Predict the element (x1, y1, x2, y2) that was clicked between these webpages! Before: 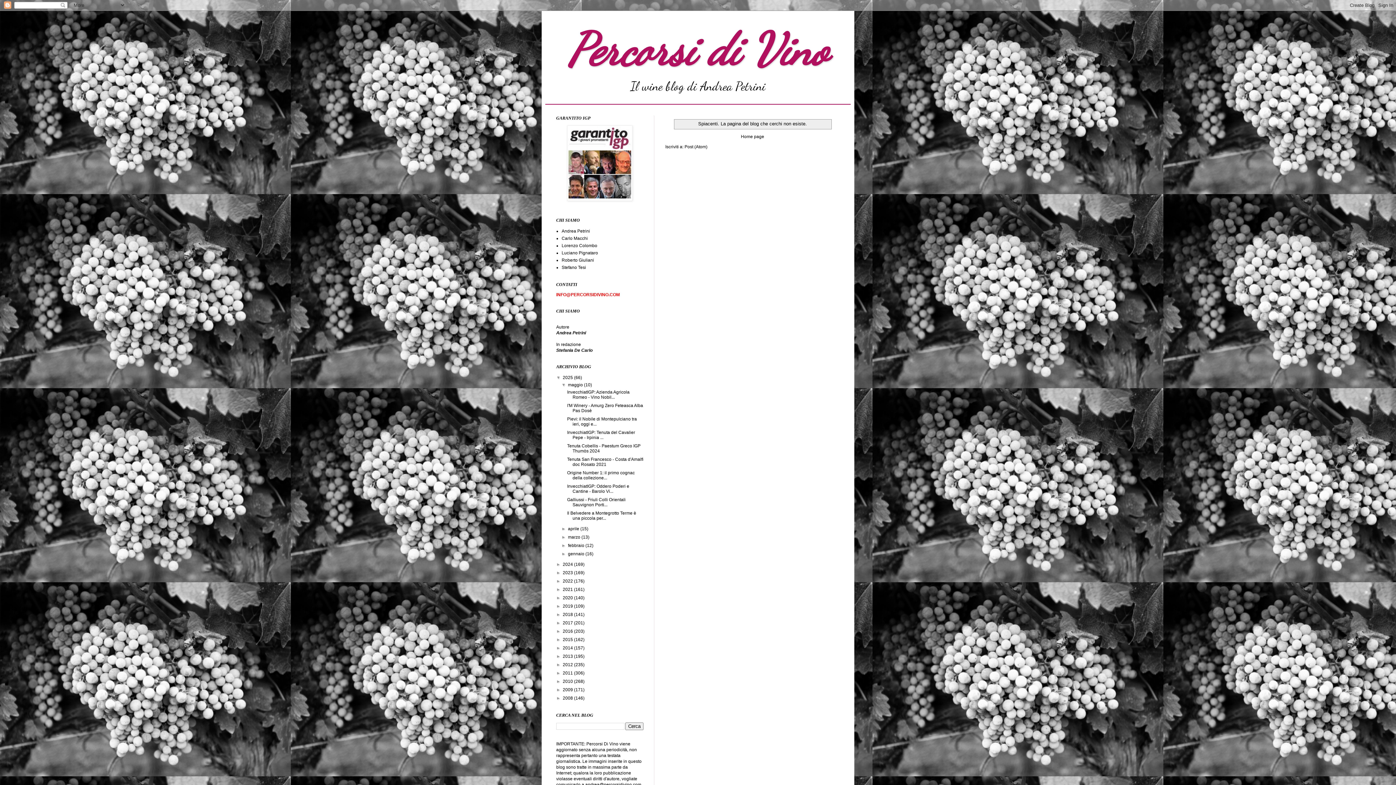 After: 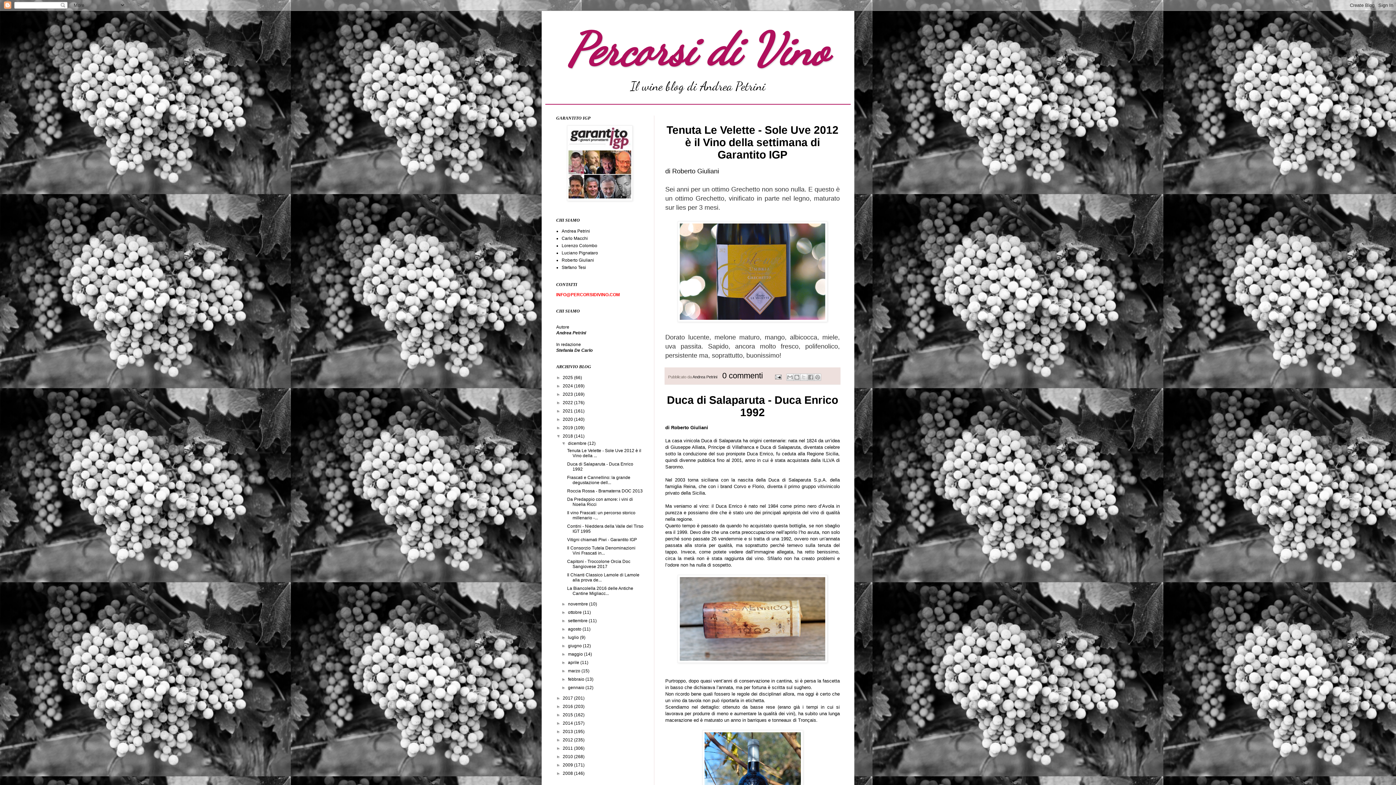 Action: label: 2018  bbox: (562, 612, 574, 617)